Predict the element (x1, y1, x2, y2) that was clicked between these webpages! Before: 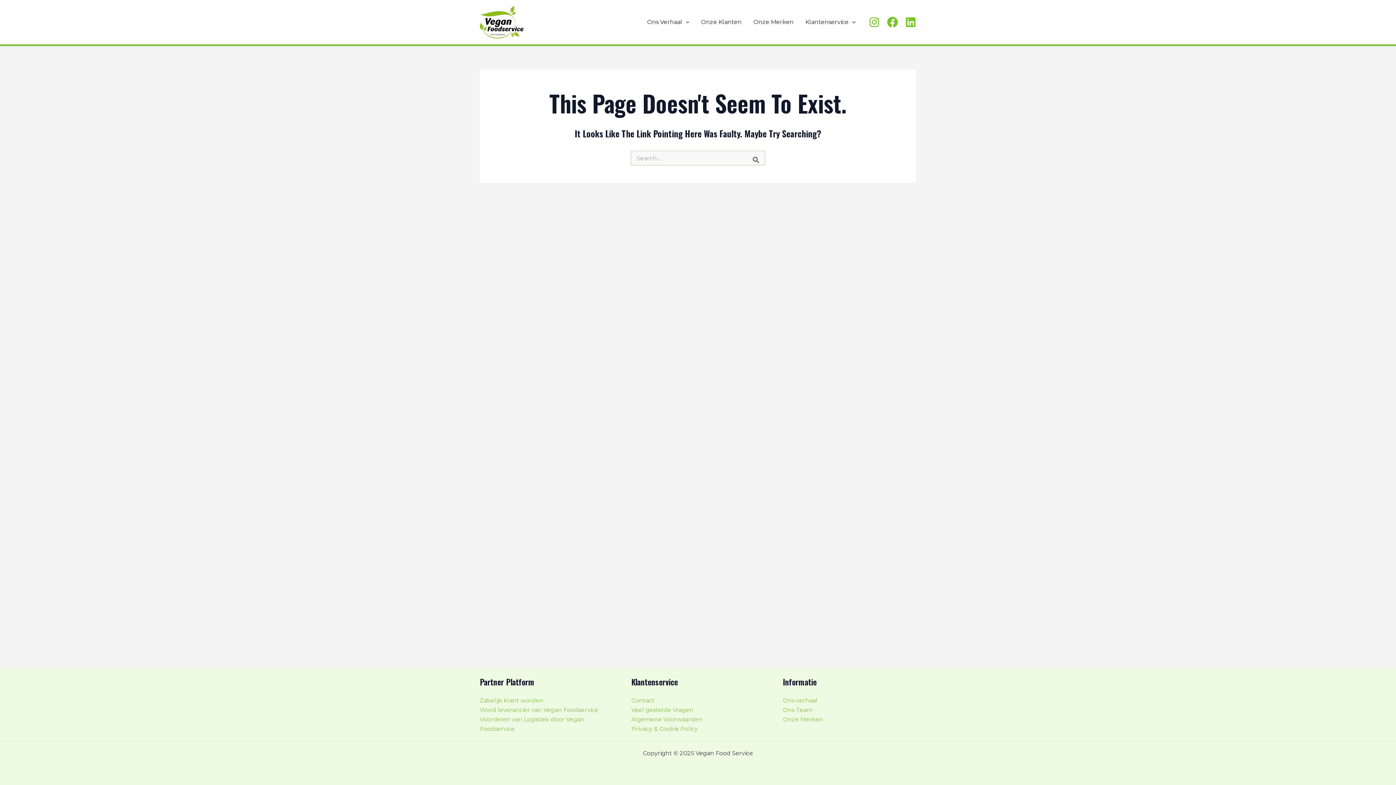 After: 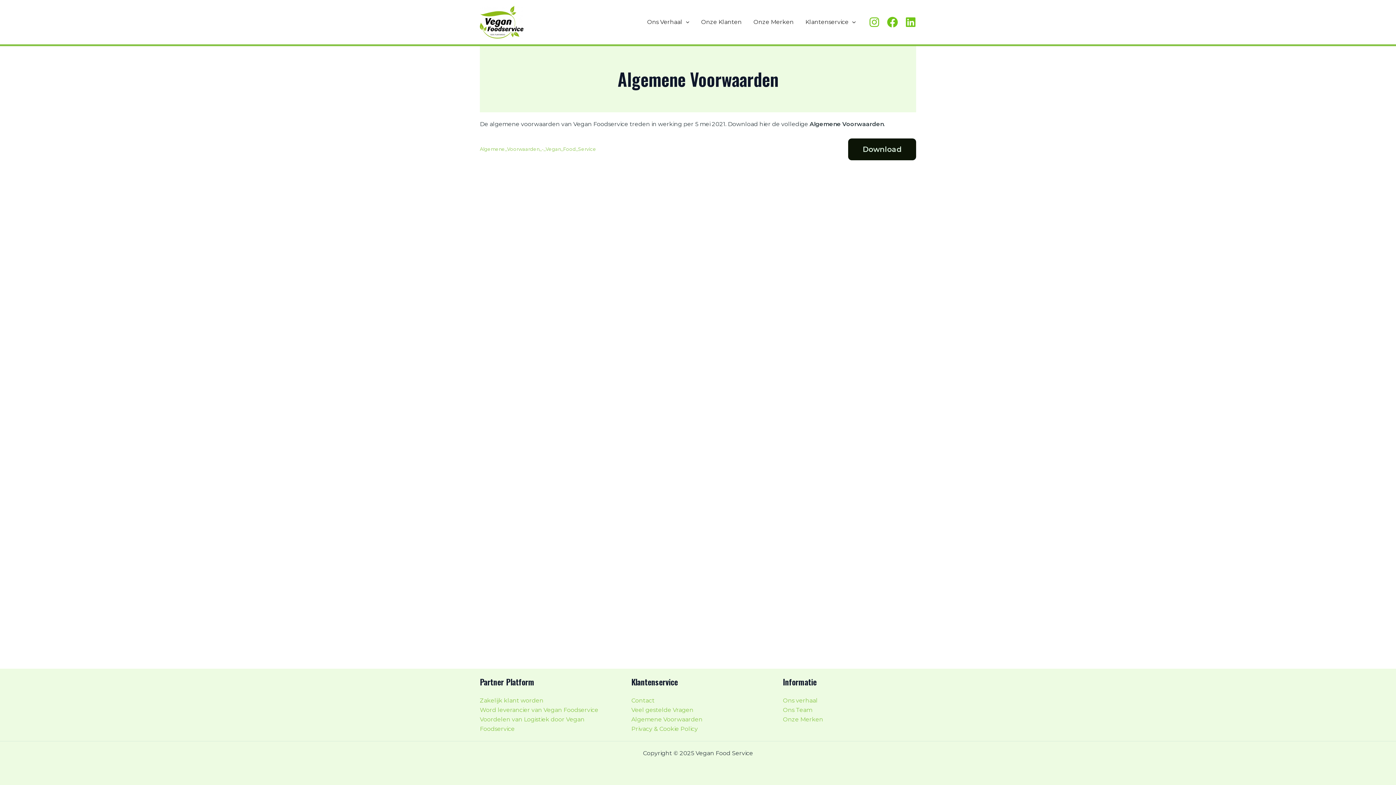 Action: bbox: (631, 716, 702, 723) label: Algemene Voorwaarden